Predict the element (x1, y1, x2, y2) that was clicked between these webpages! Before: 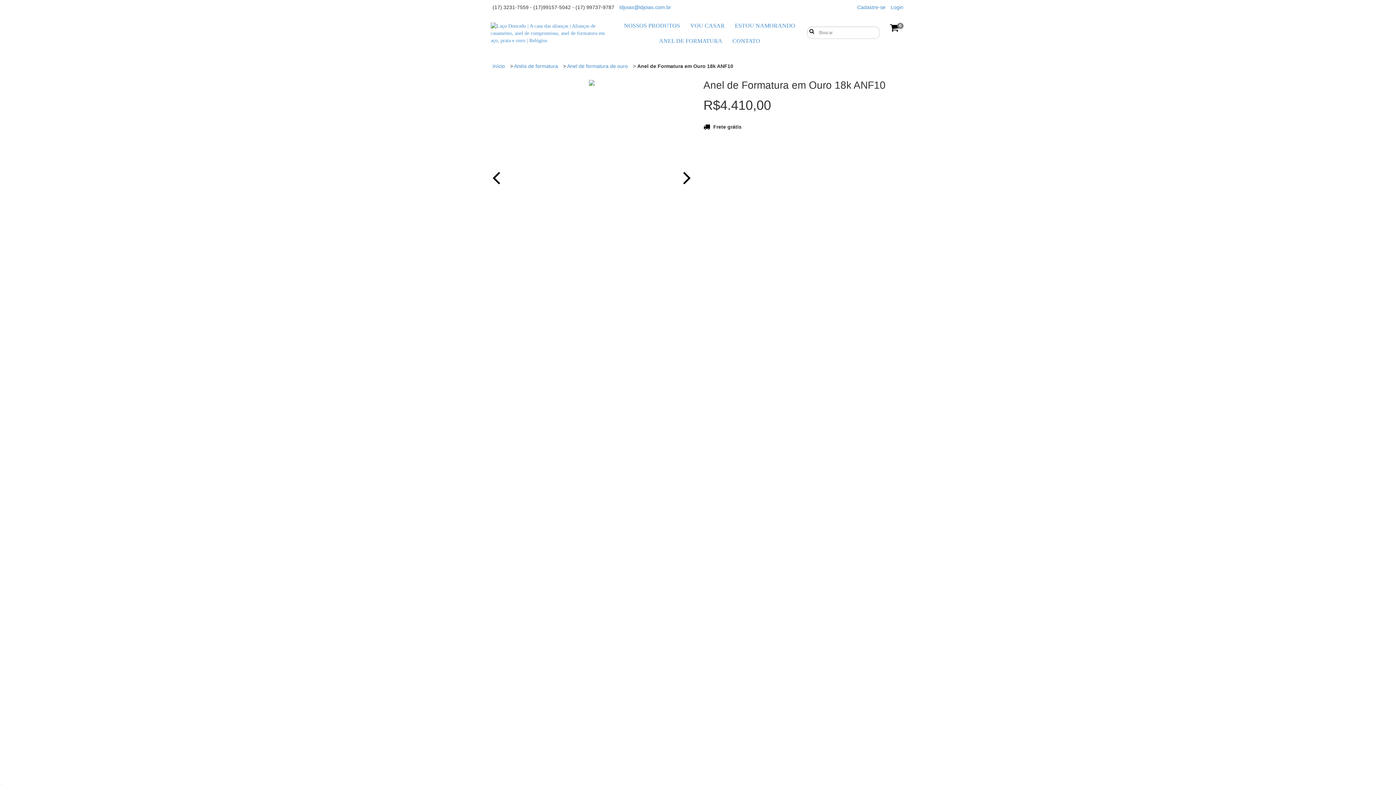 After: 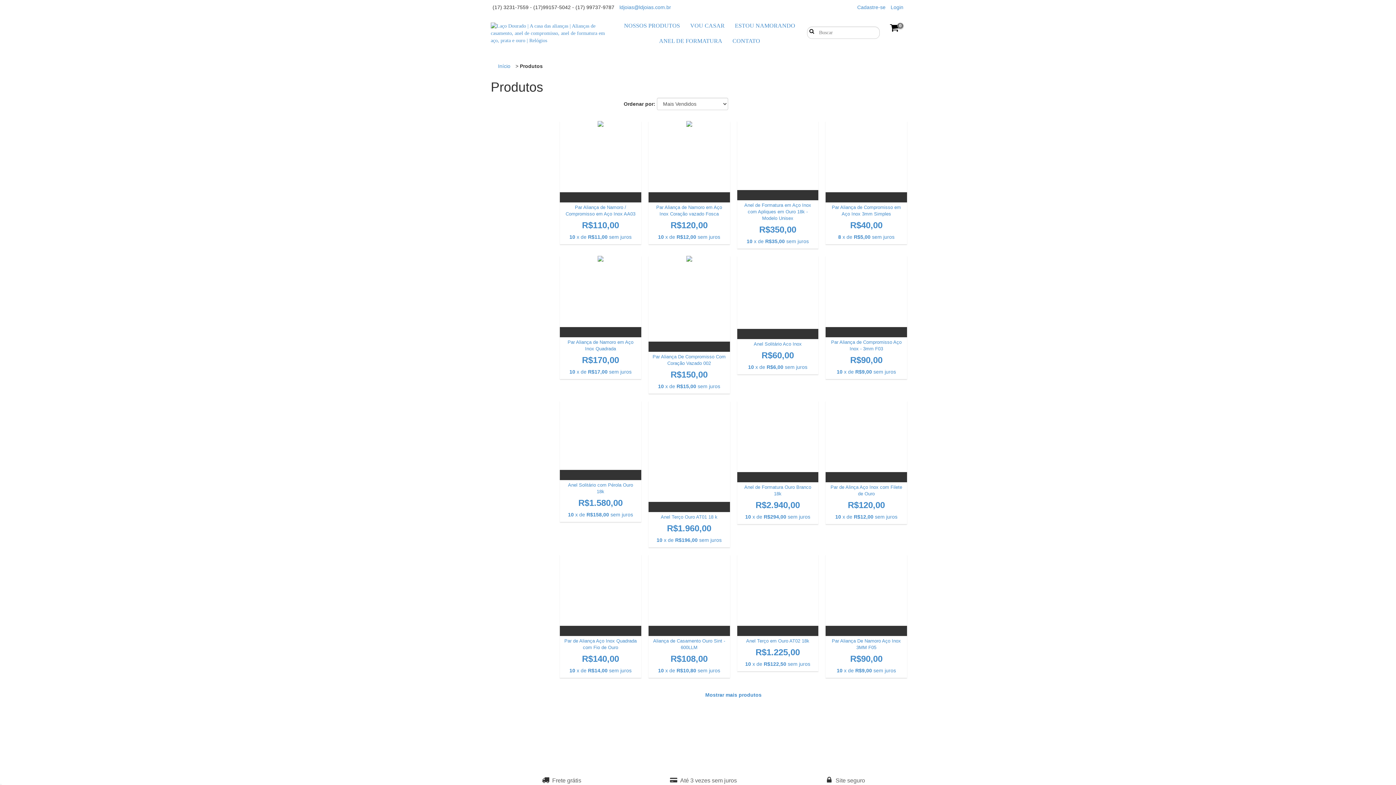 Action: label: NOSSOS PRODUTOS bbox: (619, 18, 684, 33)